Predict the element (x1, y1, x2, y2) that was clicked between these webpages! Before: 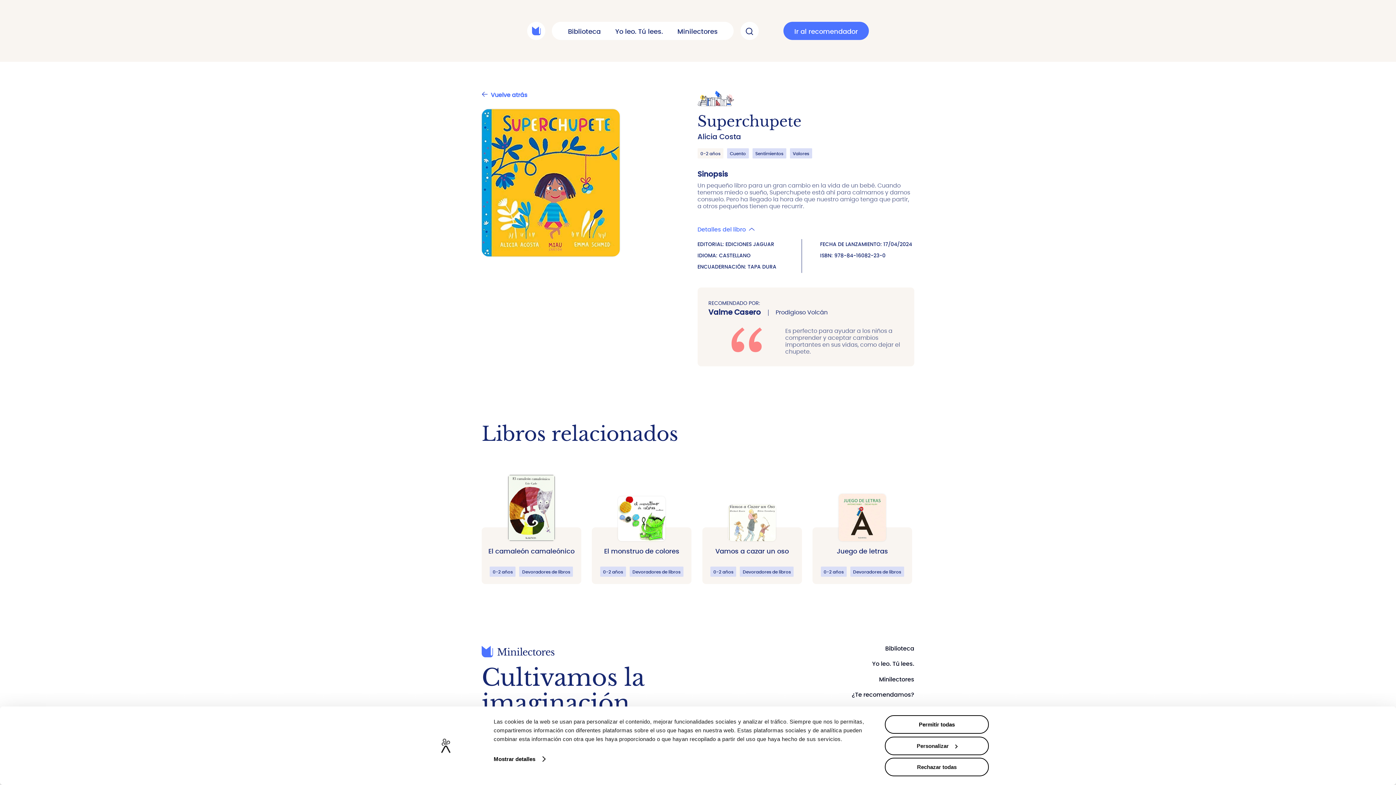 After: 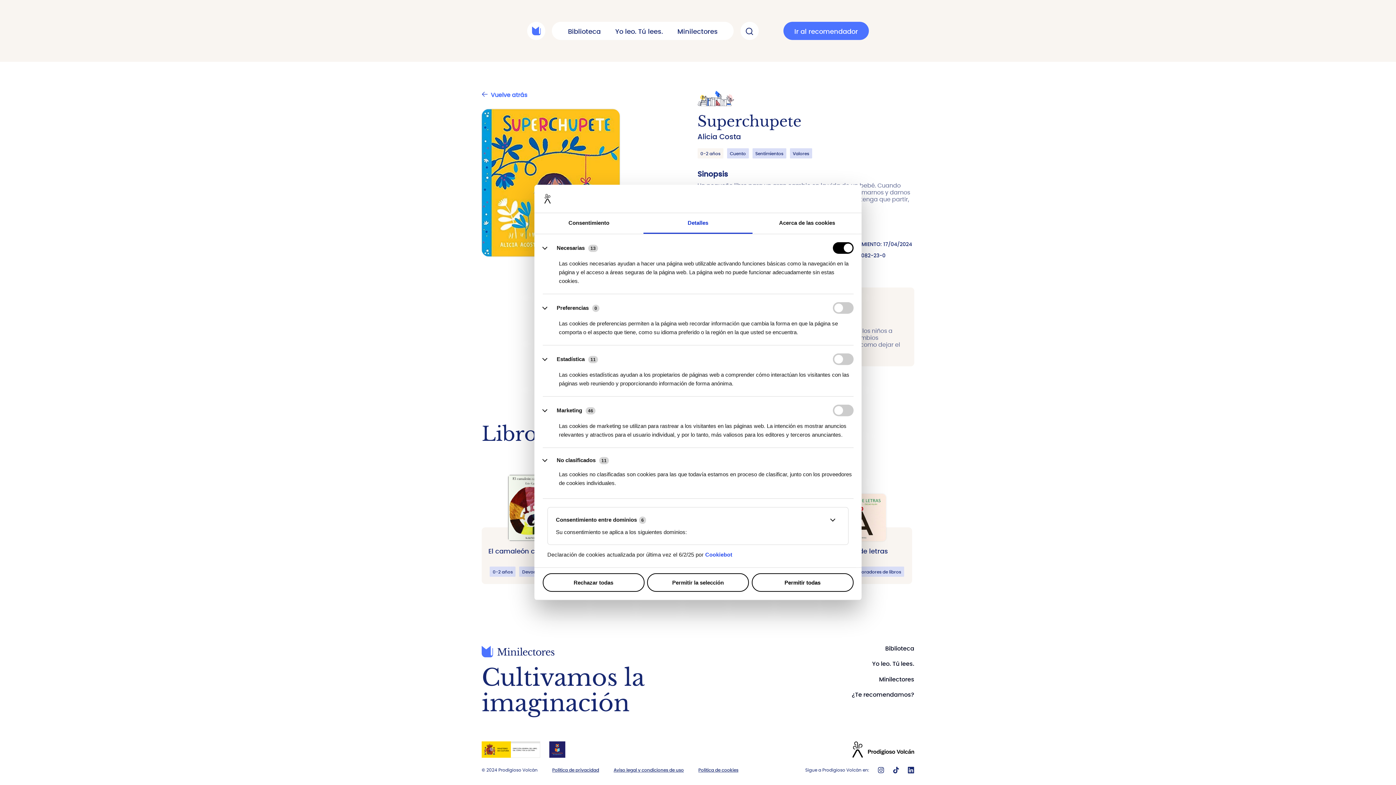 Action: bbox: (885, 736, 989, 755) label: Personalizar